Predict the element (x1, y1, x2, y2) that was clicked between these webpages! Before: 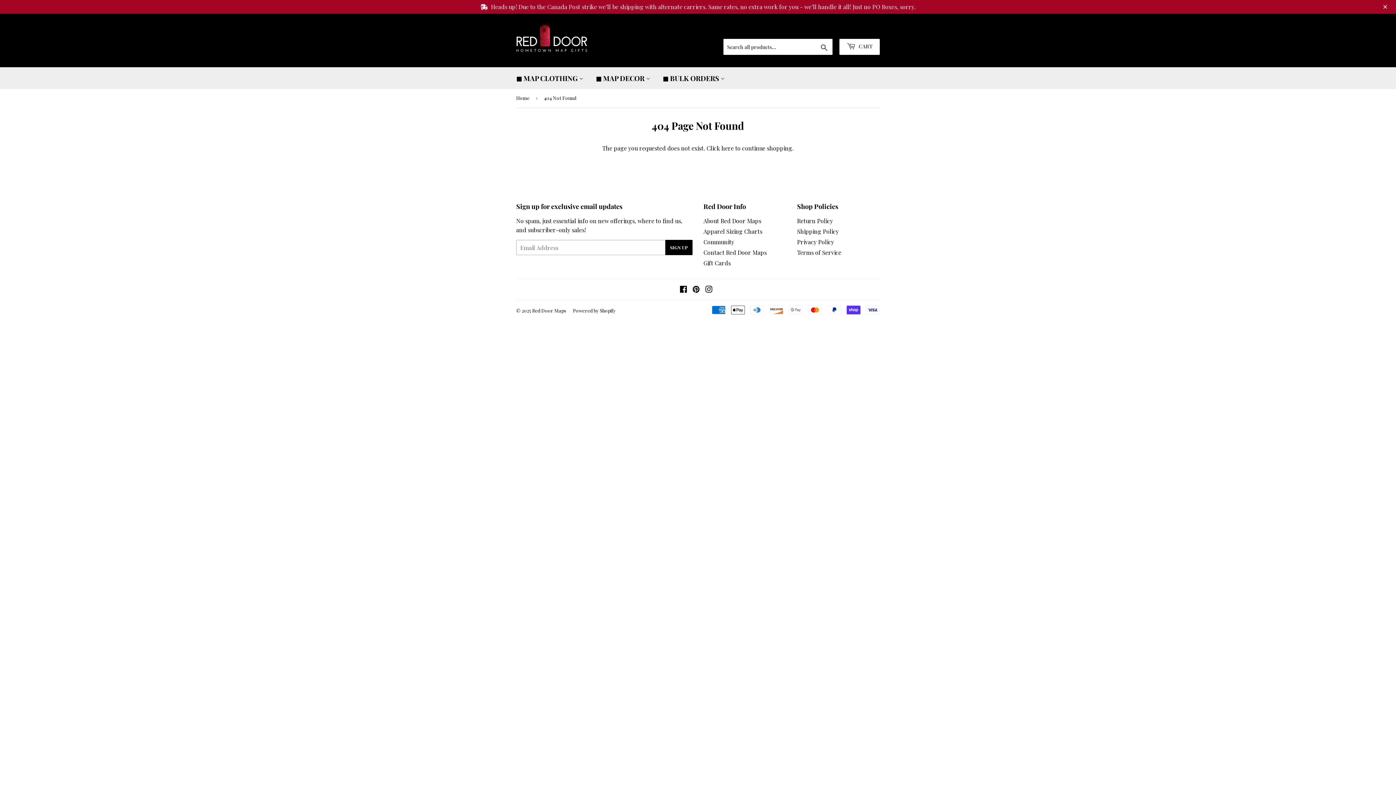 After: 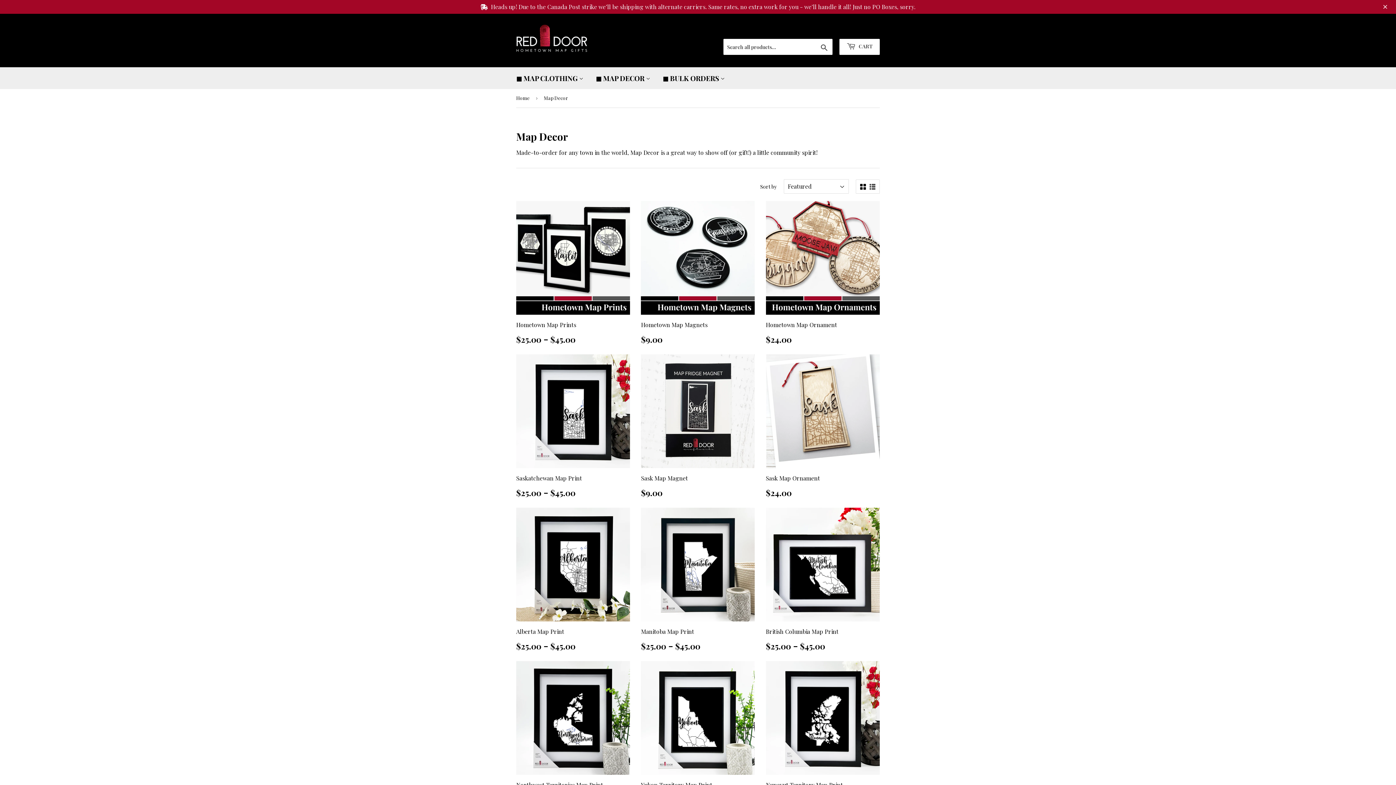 Action: bbox: (590, 67, 656, 89) label: ◼ MAP DECOR 